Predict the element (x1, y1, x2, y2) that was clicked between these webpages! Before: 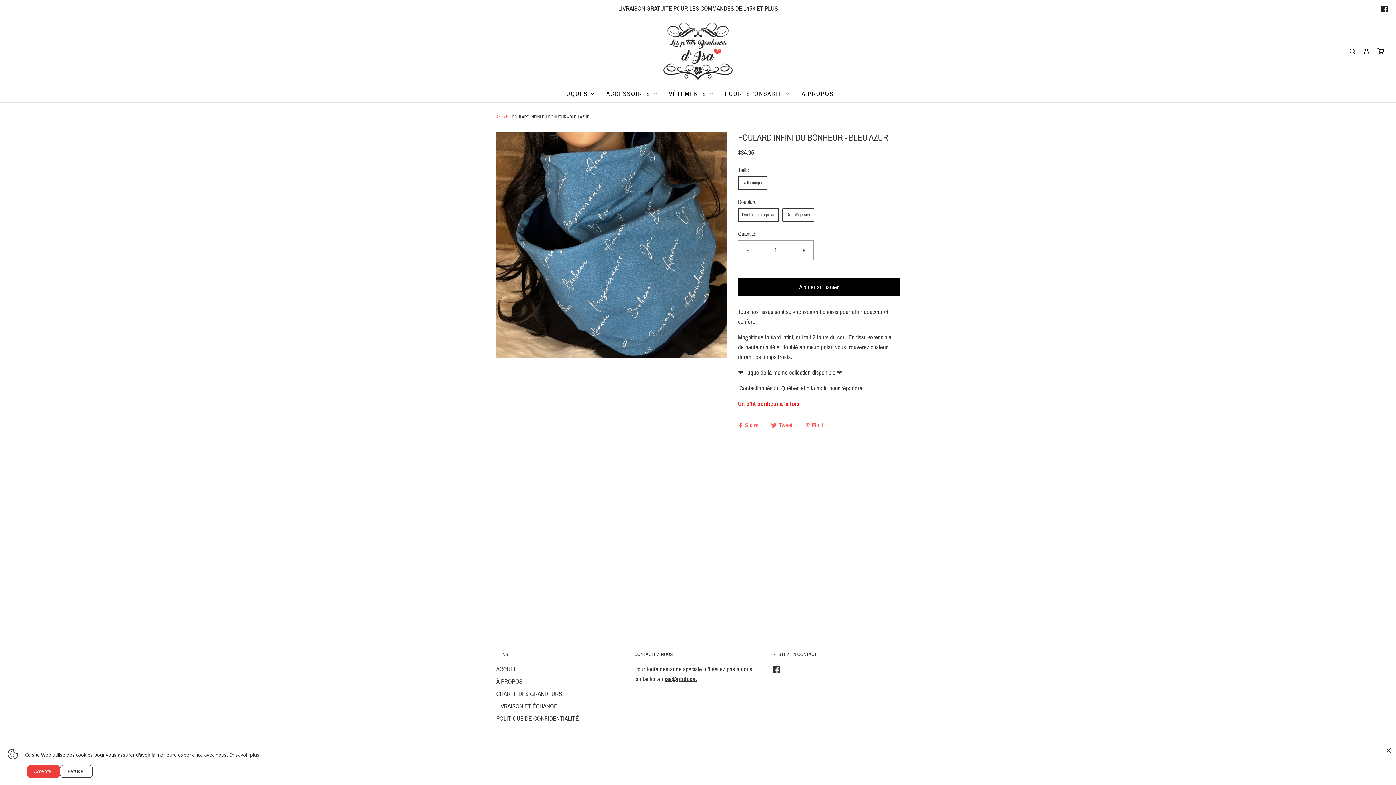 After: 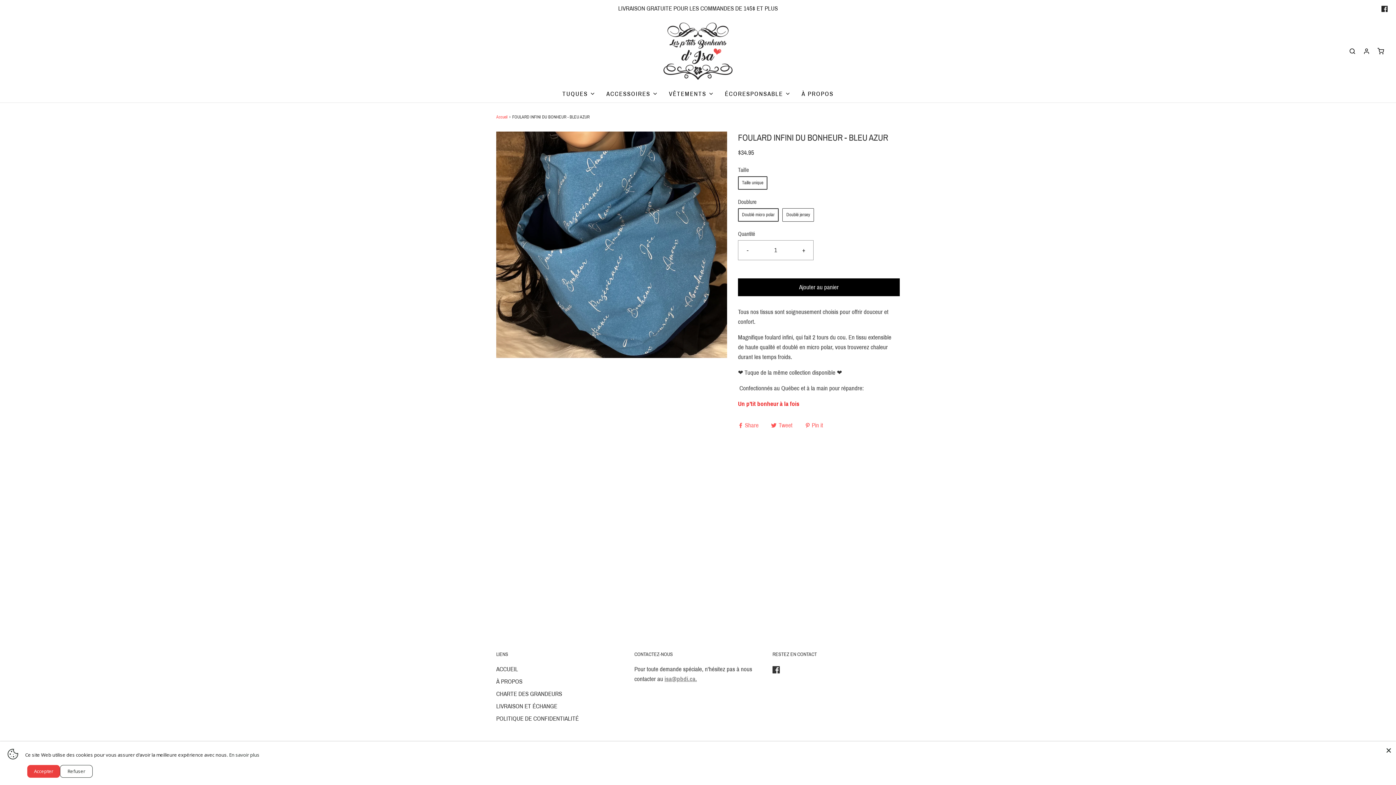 Action: bbox: (664, 676, 697, 682) label: isa@pbdi.ca.